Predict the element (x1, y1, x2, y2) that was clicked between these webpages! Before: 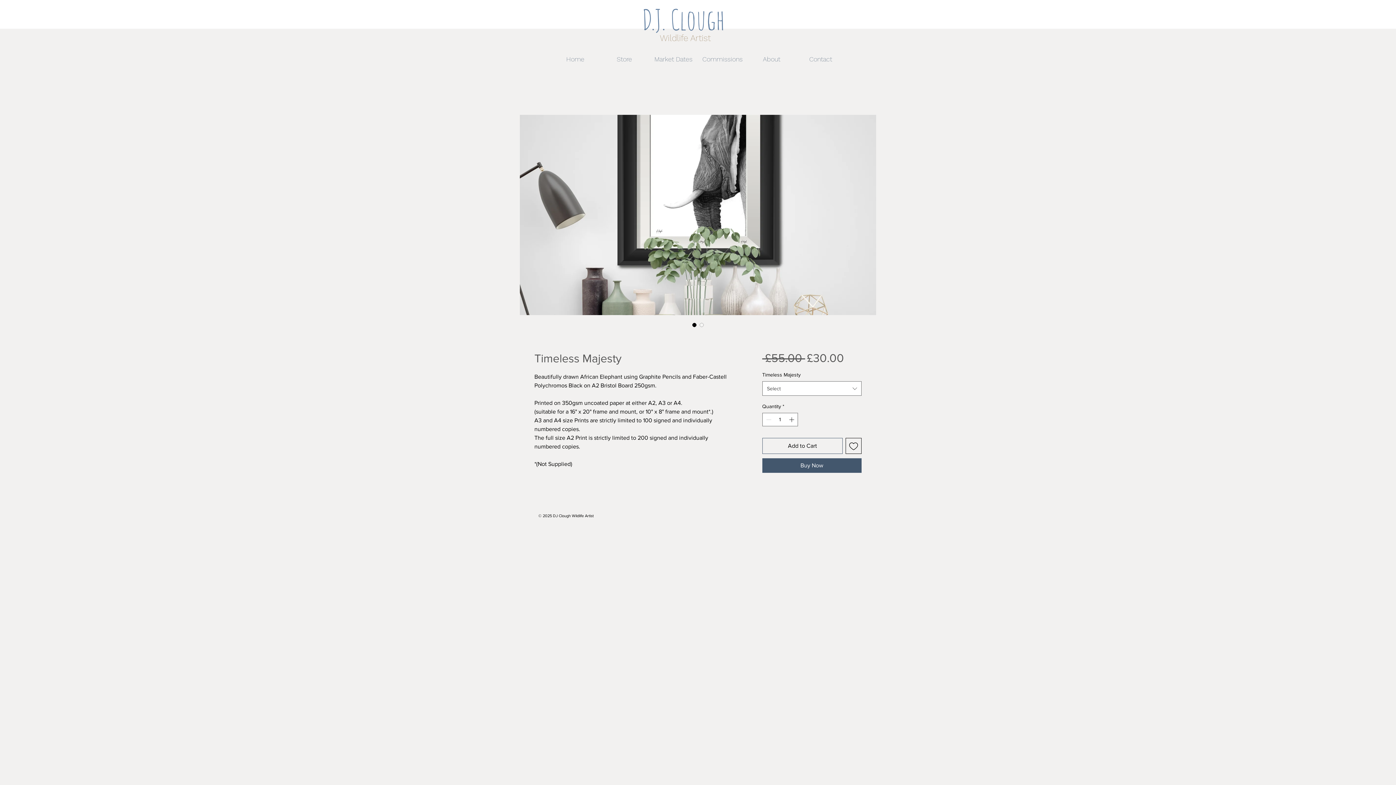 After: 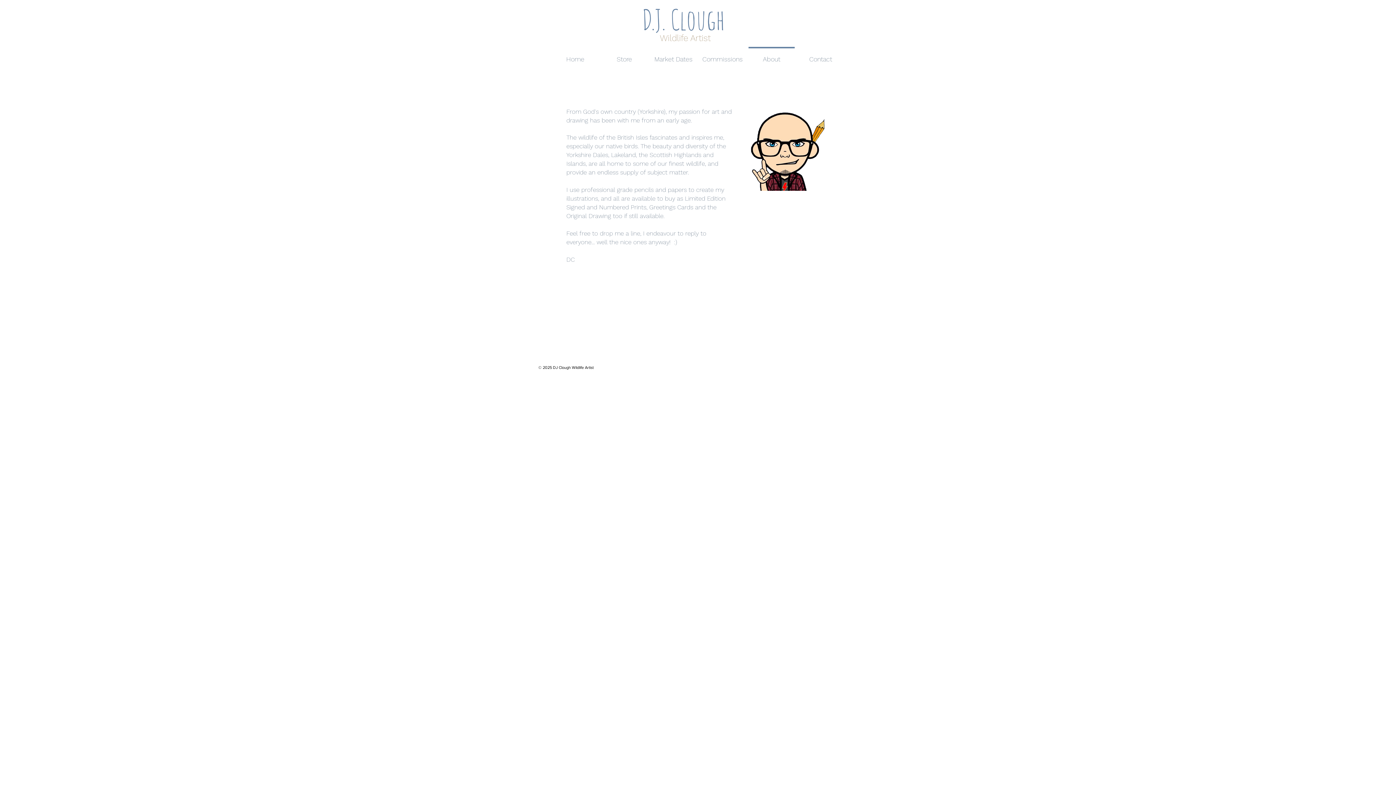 Action: label: About bbox: (747, 46, 796, 65)